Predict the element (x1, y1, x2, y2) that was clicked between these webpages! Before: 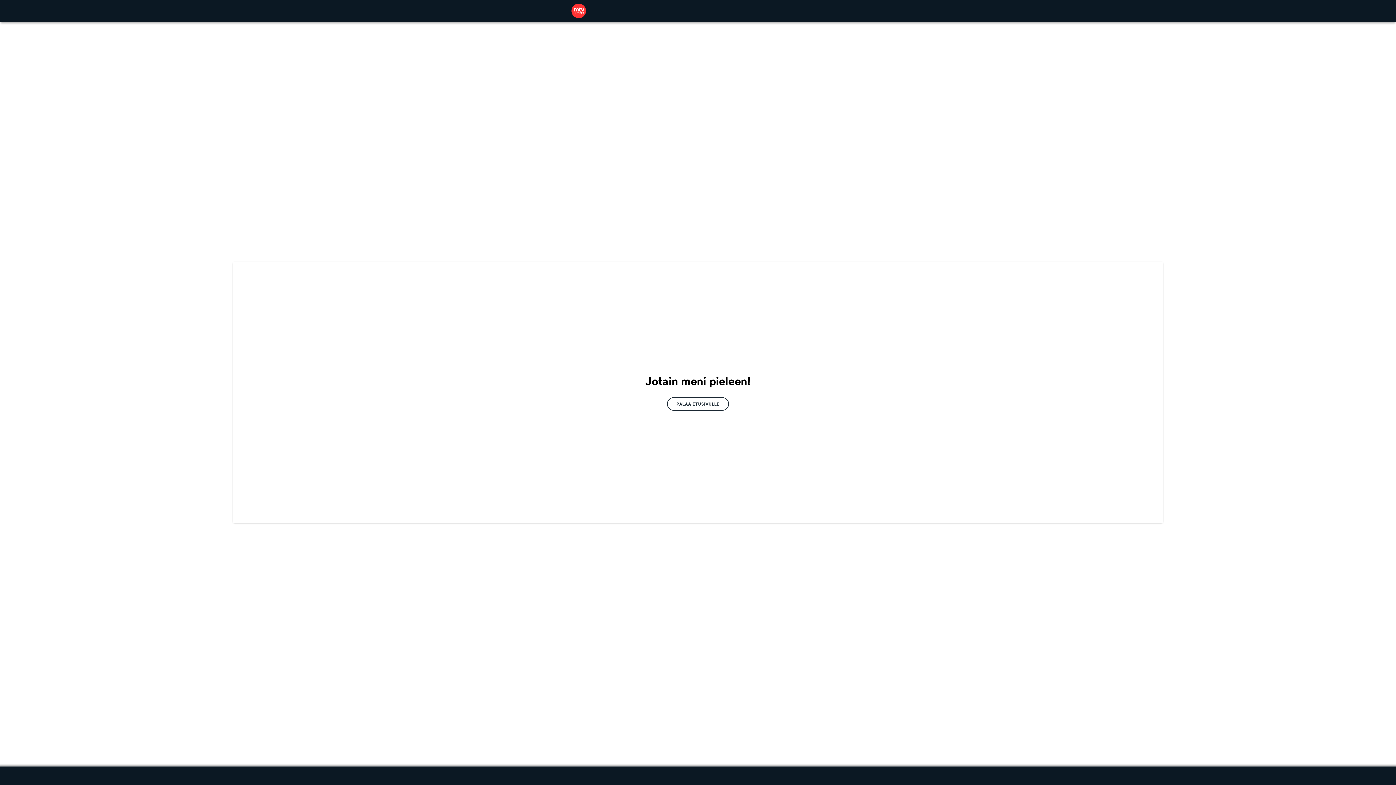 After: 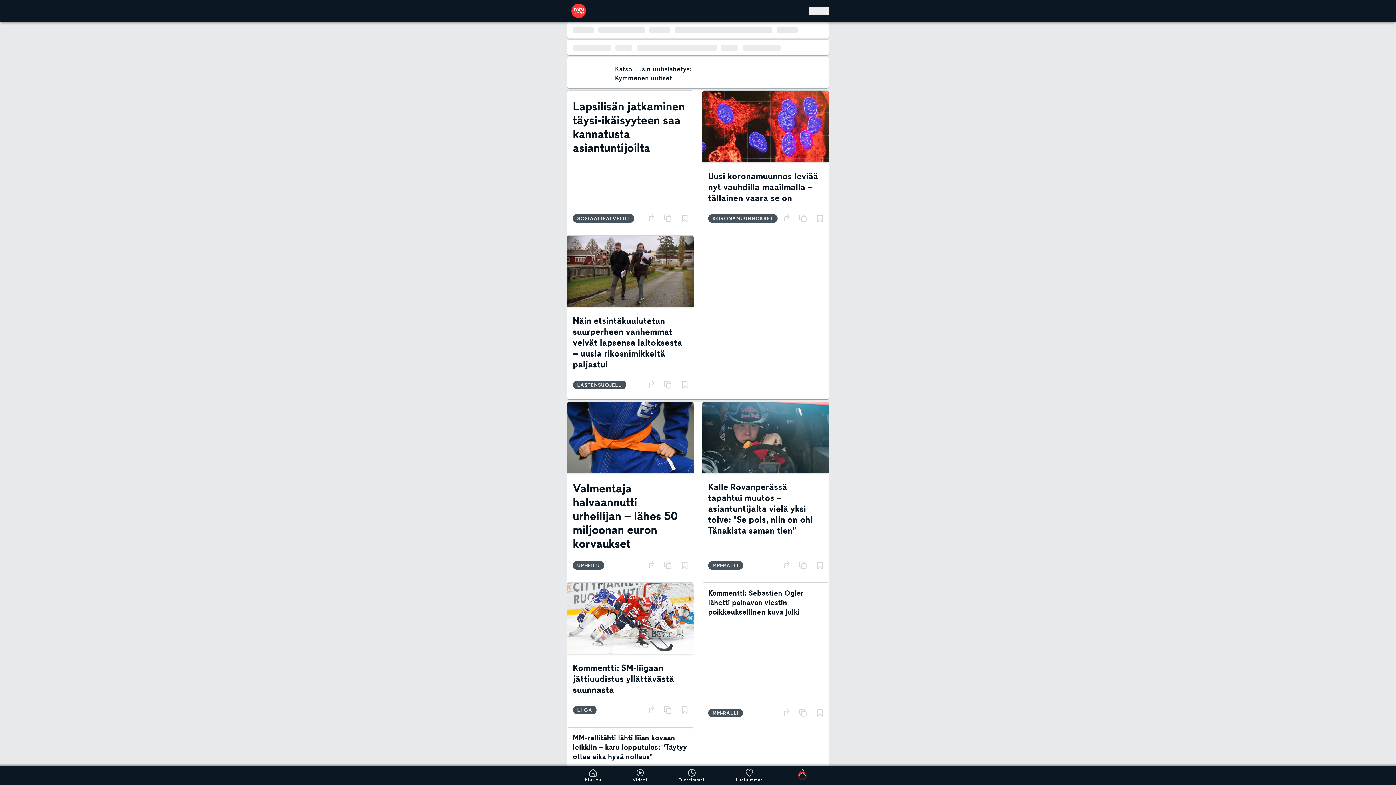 Action: bbox: (667, 397, 729, 410) label: PALAA ETUSIVULLE